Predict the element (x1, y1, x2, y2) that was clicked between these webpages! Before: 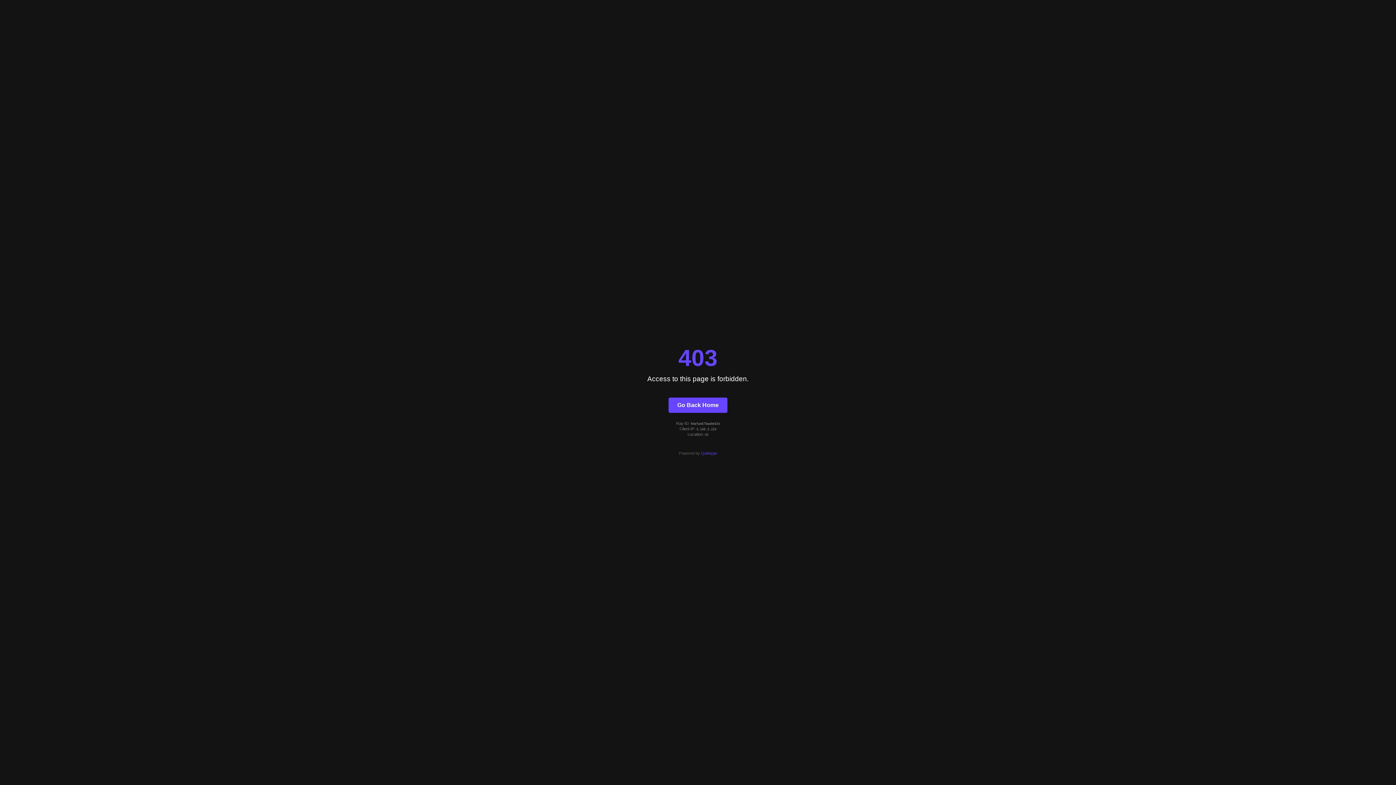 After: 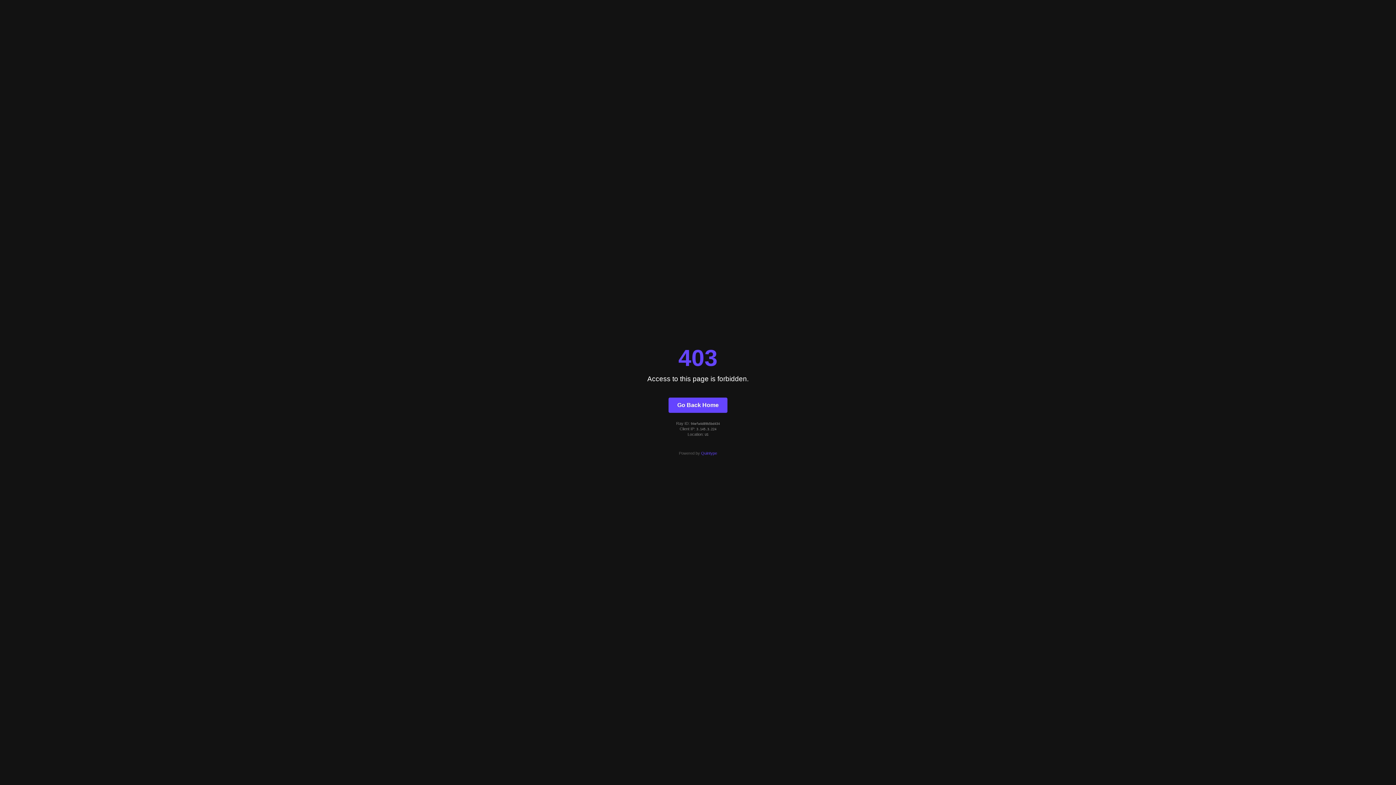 Action: label: Go Back Home bbox: (668, 397, 727, 412)